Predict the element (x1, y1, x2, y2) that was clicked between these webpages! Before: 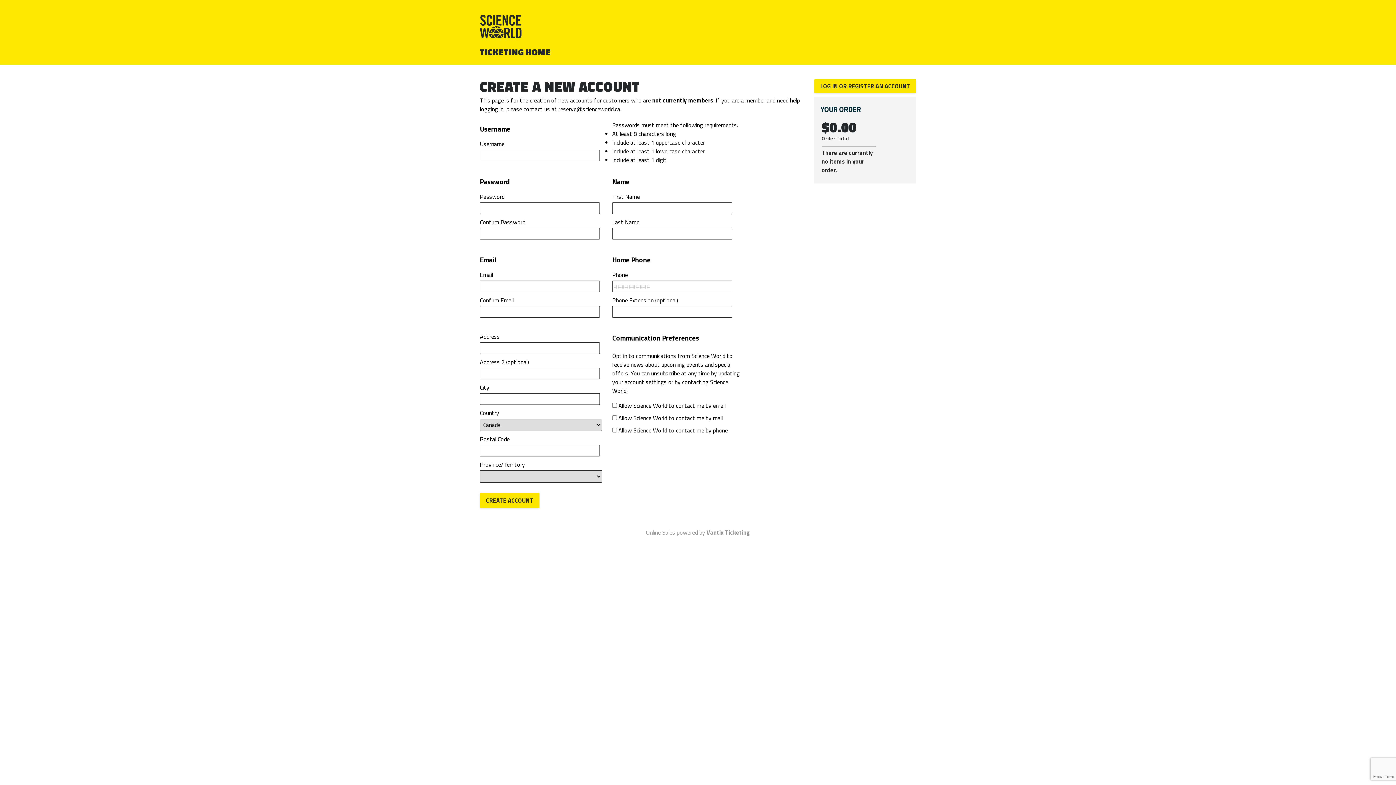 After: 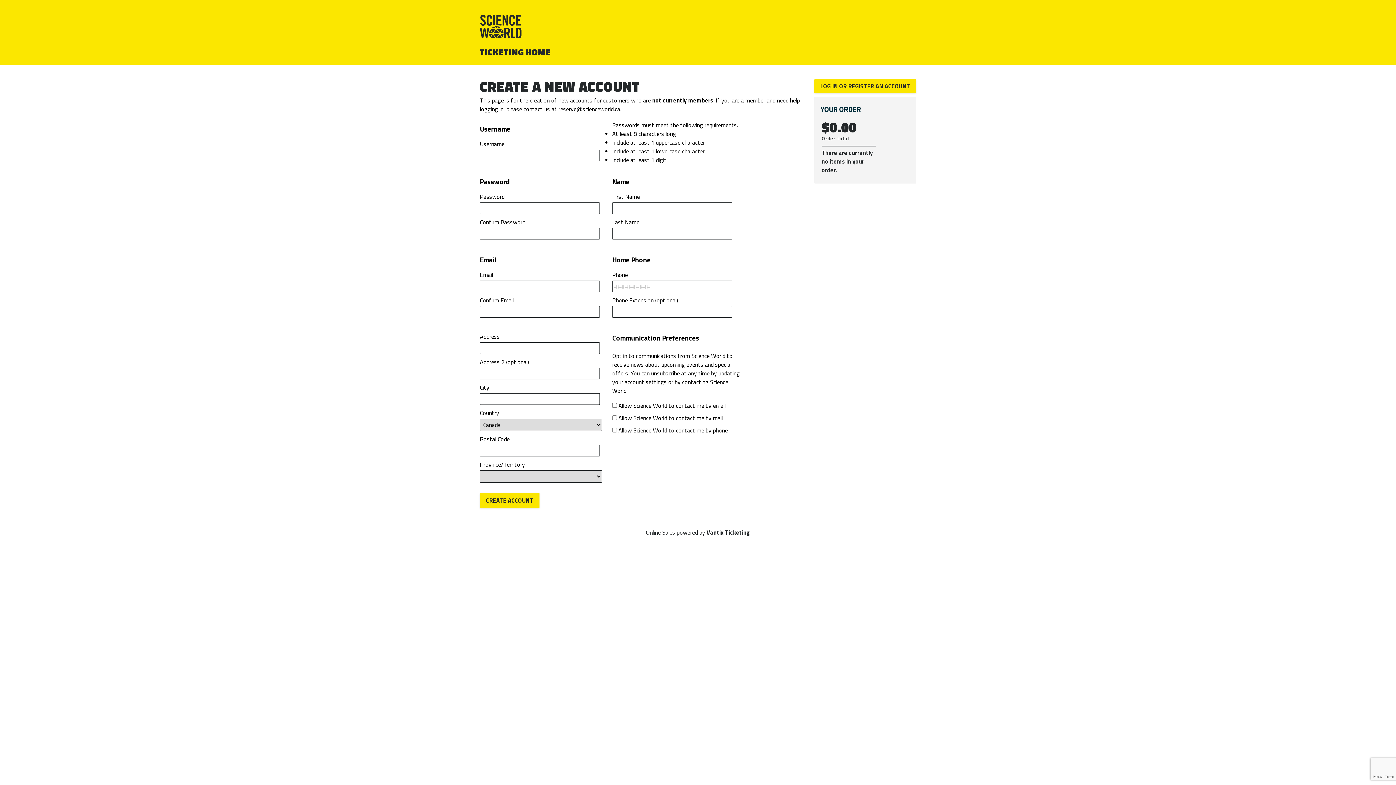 Action: label: Vantix Ticketing bbox: (706, 528, 750, 537)